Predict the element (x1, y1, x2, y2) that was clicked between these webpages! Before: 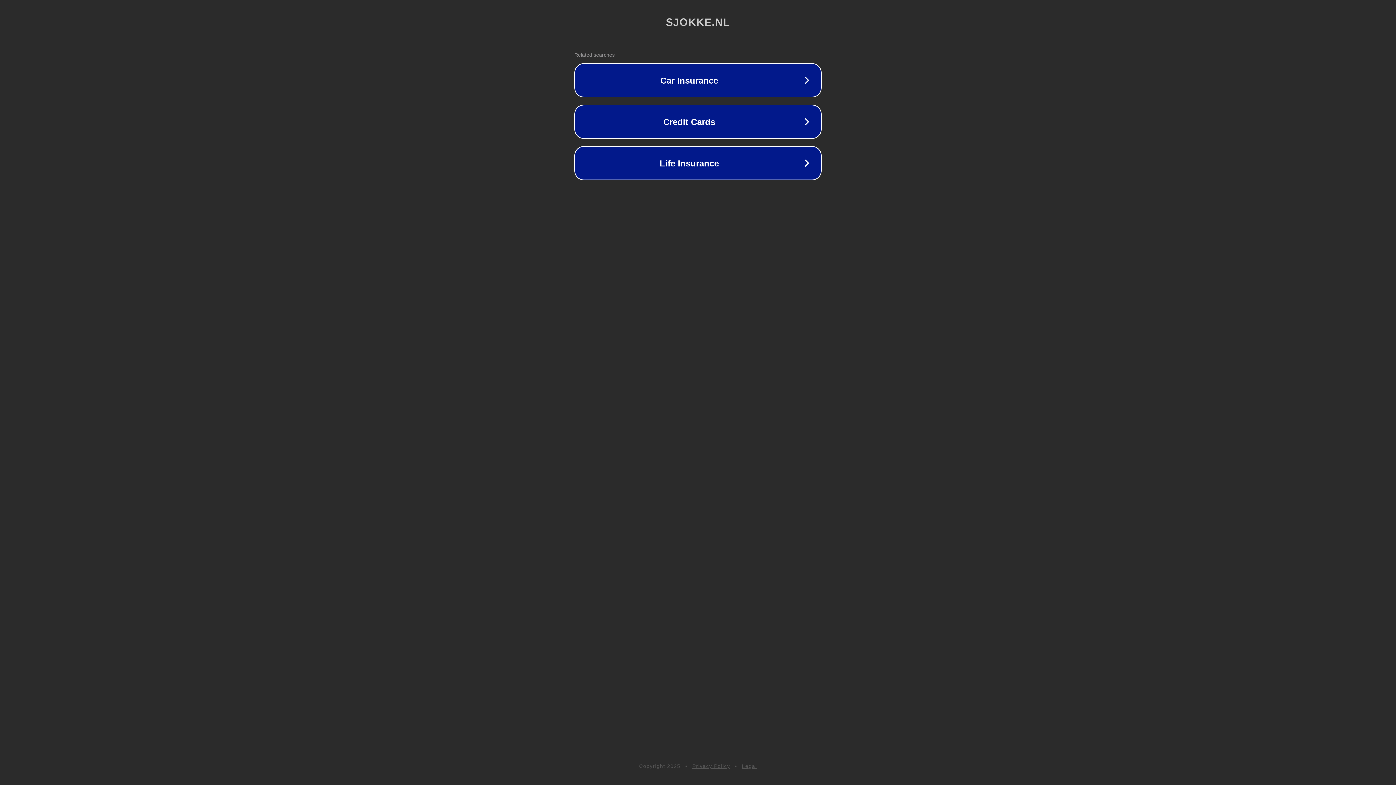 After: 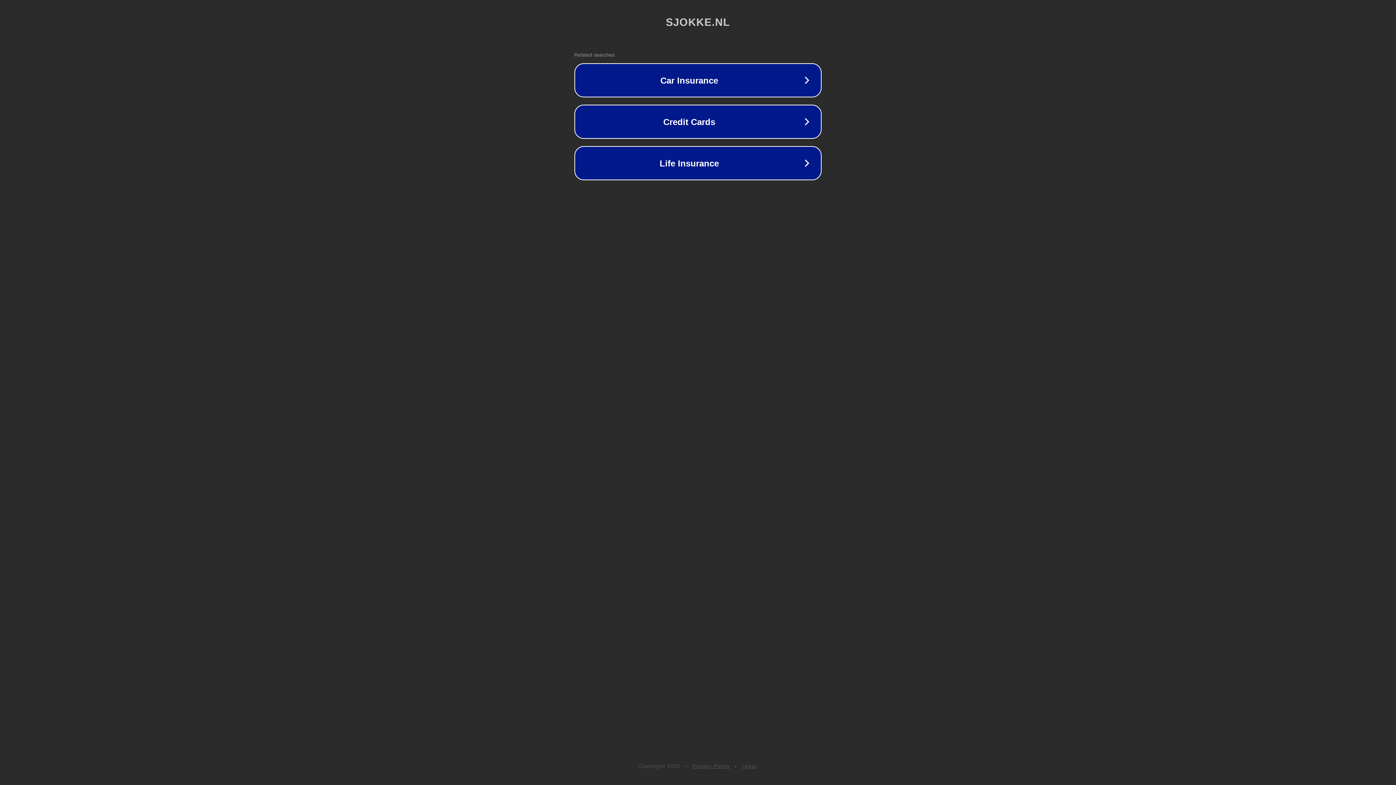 Action: bbox: (692, 763, 730, 769) label: Privacy Policy